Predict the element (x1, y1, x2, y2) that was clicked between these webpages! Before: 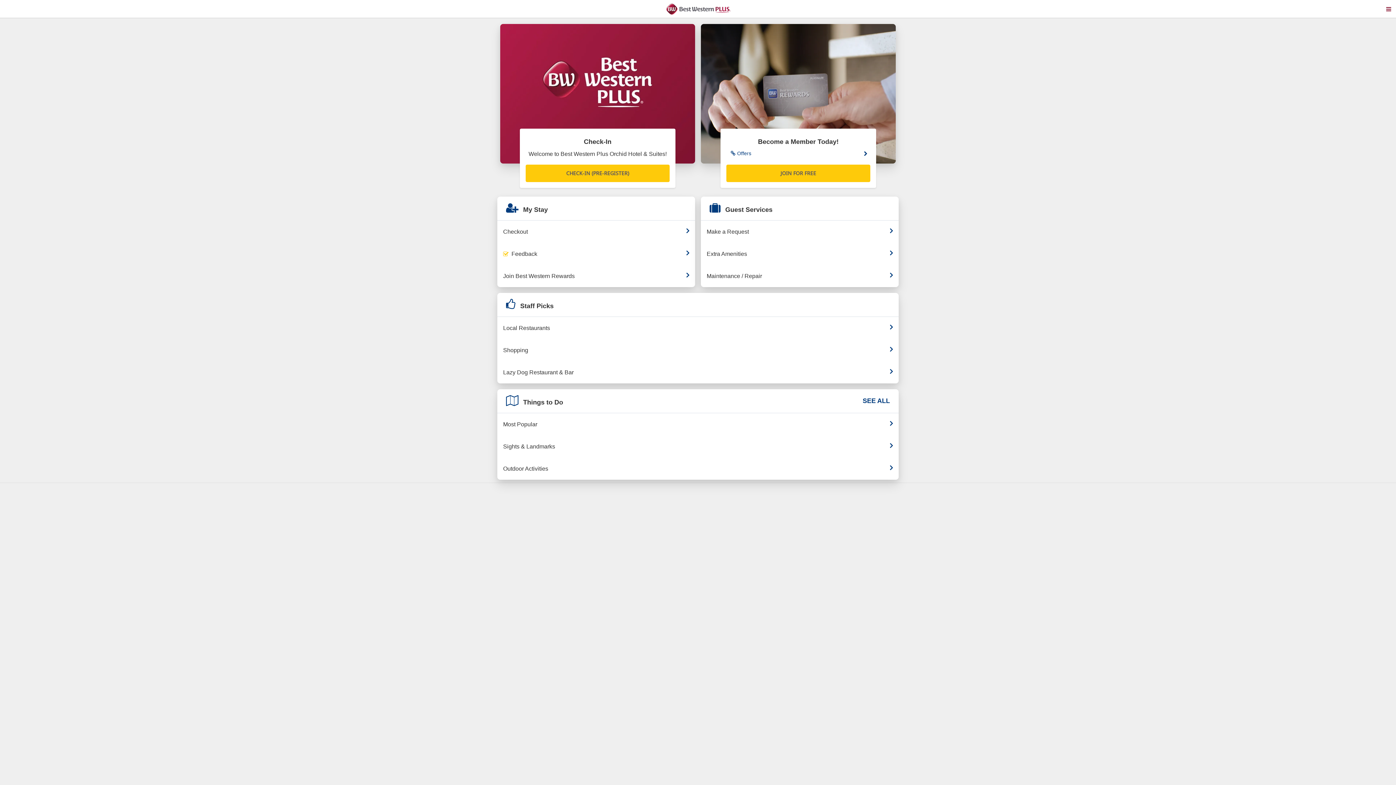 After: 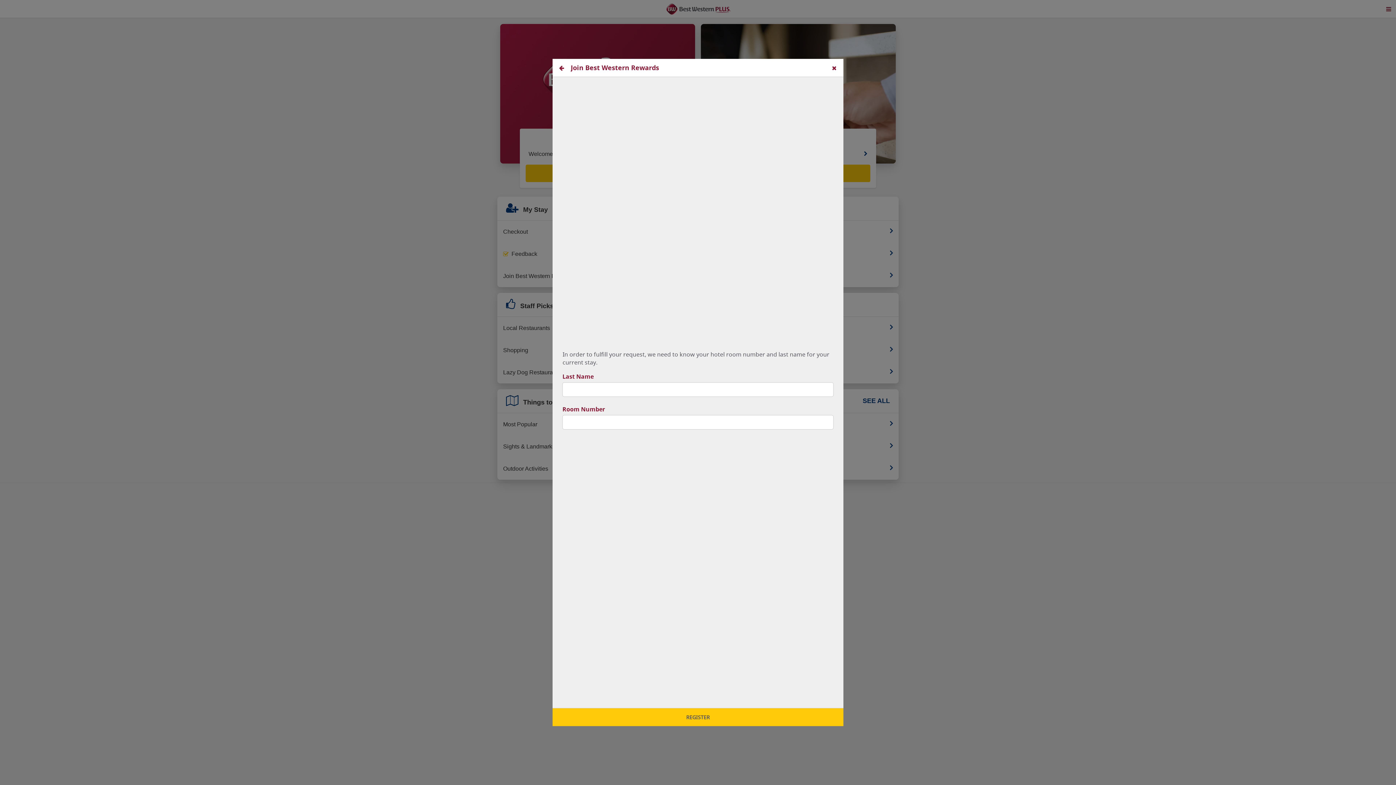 Action: label: Join Best Western Rewards bbox: (497, 265, 695, 287)